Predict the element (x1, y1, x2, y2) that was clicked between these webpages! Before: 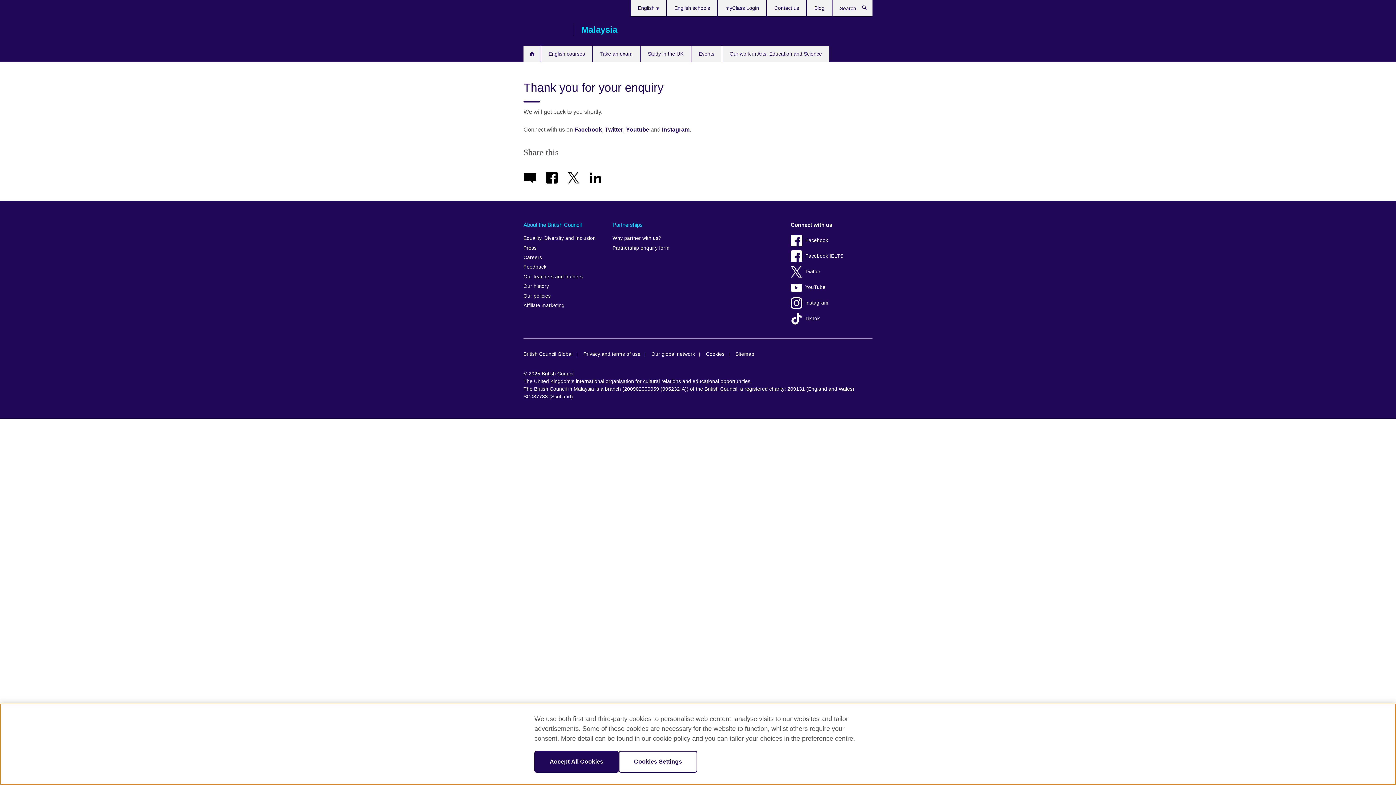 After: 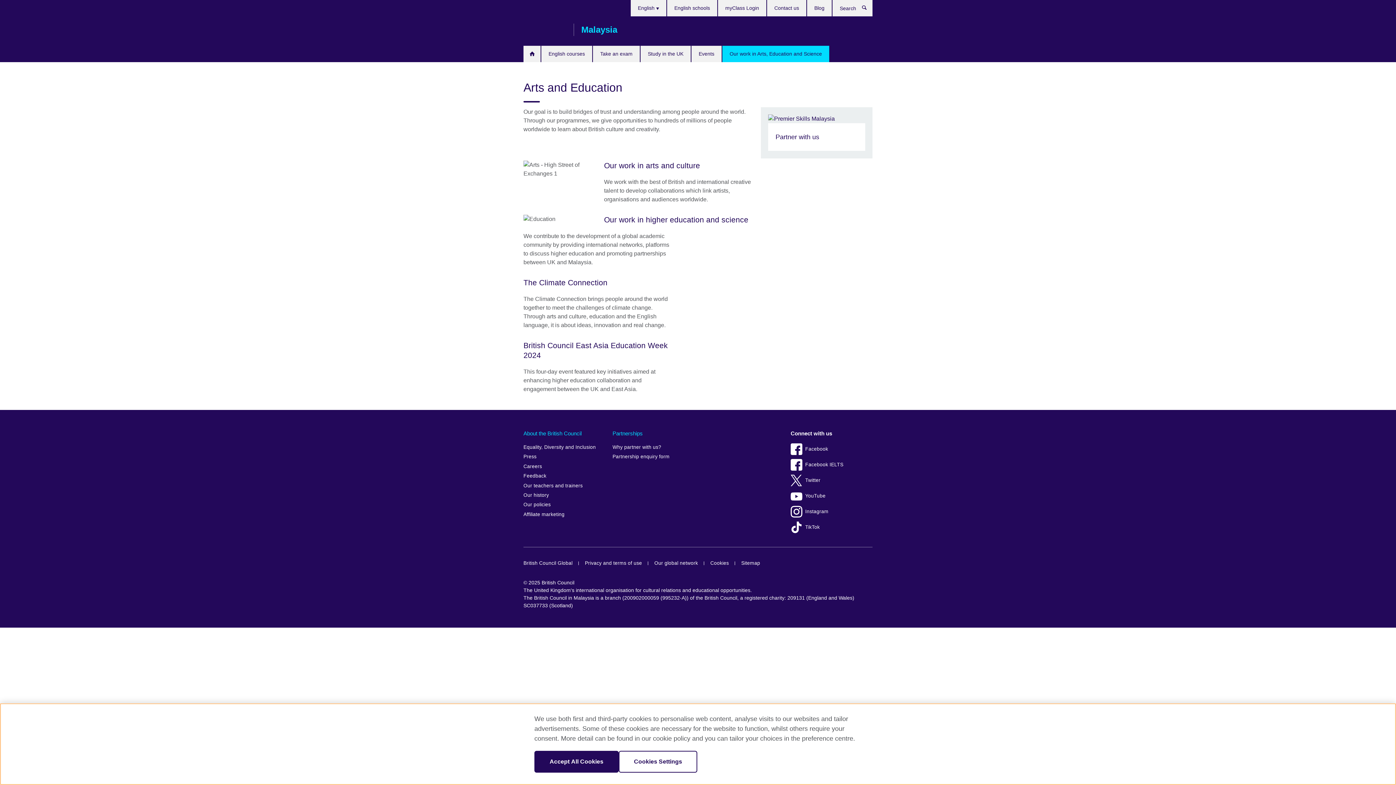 Action: label: Our work in Arts, Education and Science bbox: (722, 45, 829, 62)